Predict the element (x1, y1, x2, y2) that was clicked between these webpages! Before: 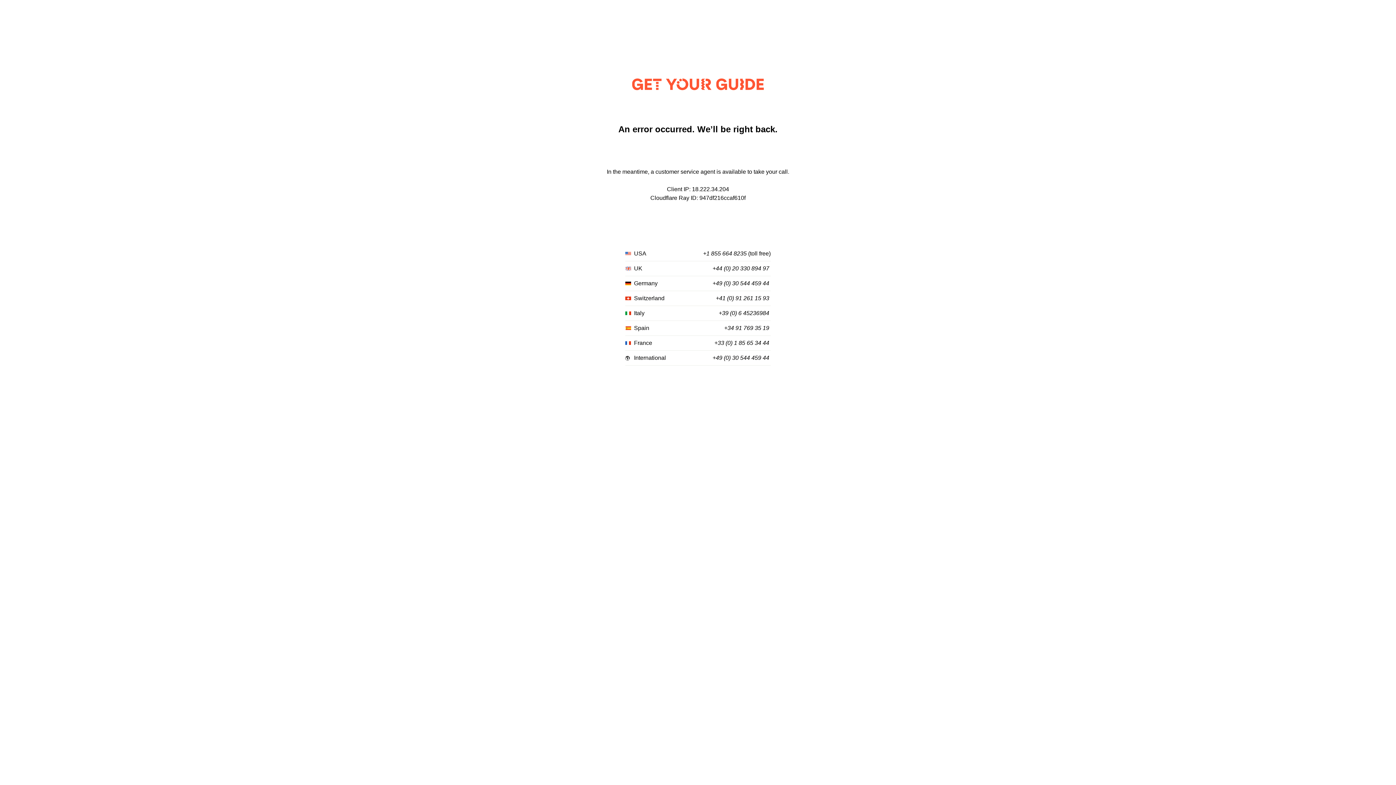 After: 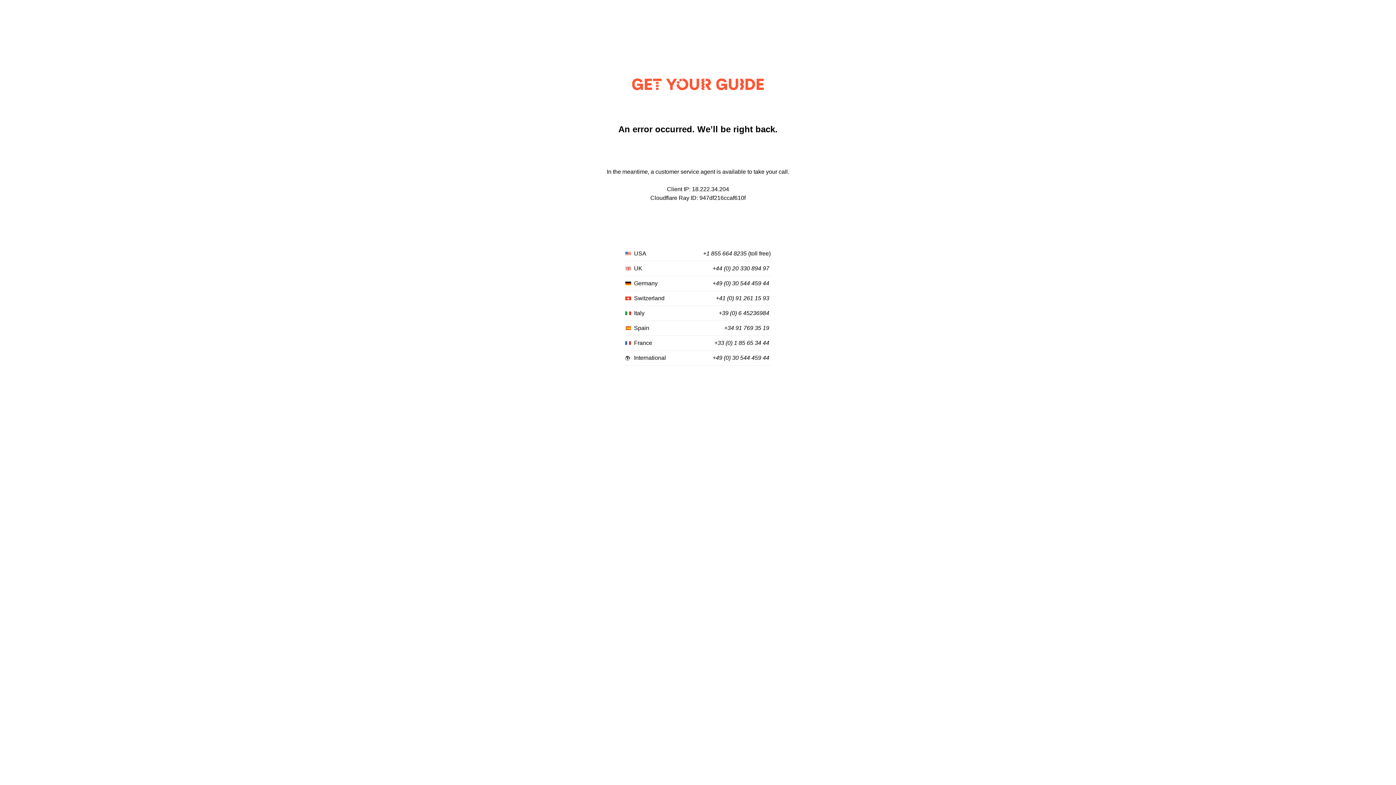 Action: label: +1 855 664 8235 bbox: (703, 250, 746, 257)